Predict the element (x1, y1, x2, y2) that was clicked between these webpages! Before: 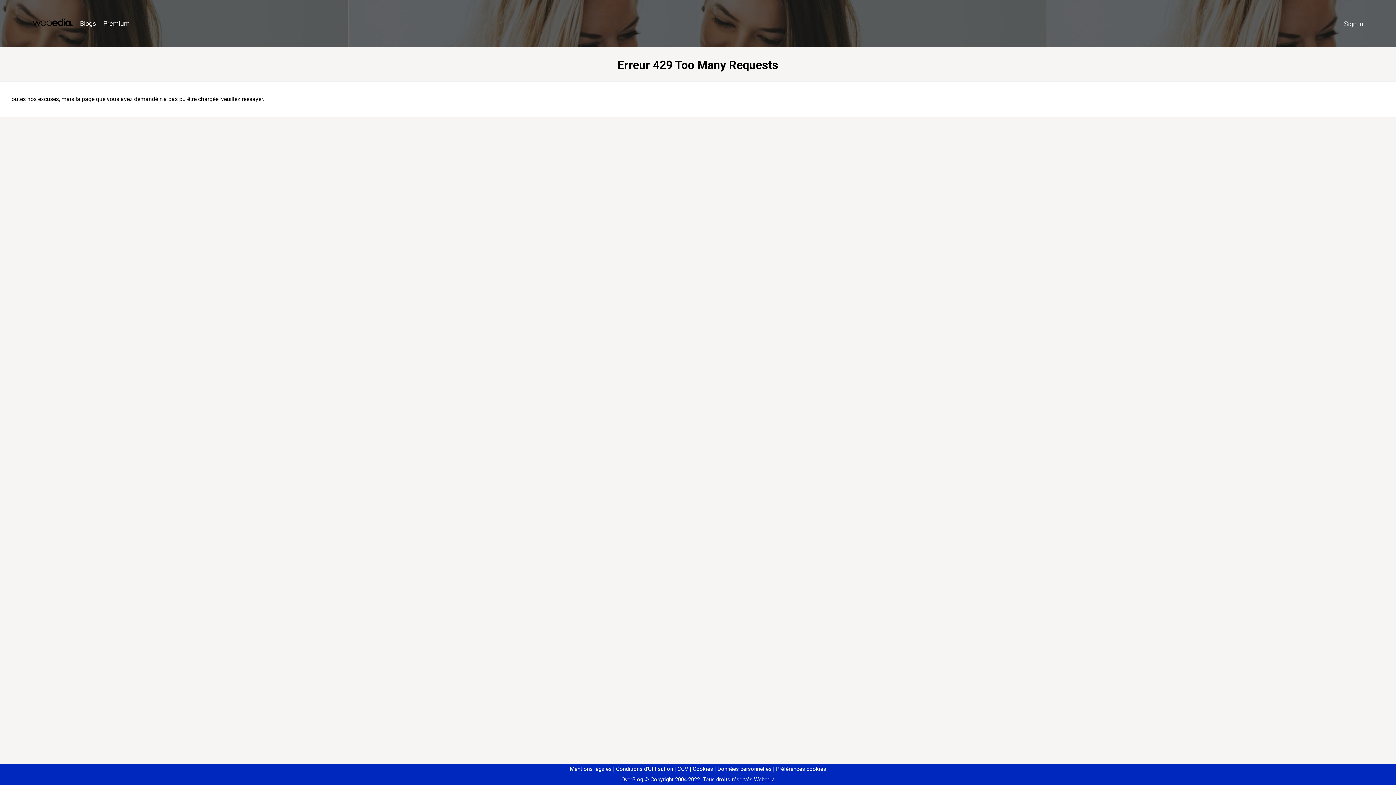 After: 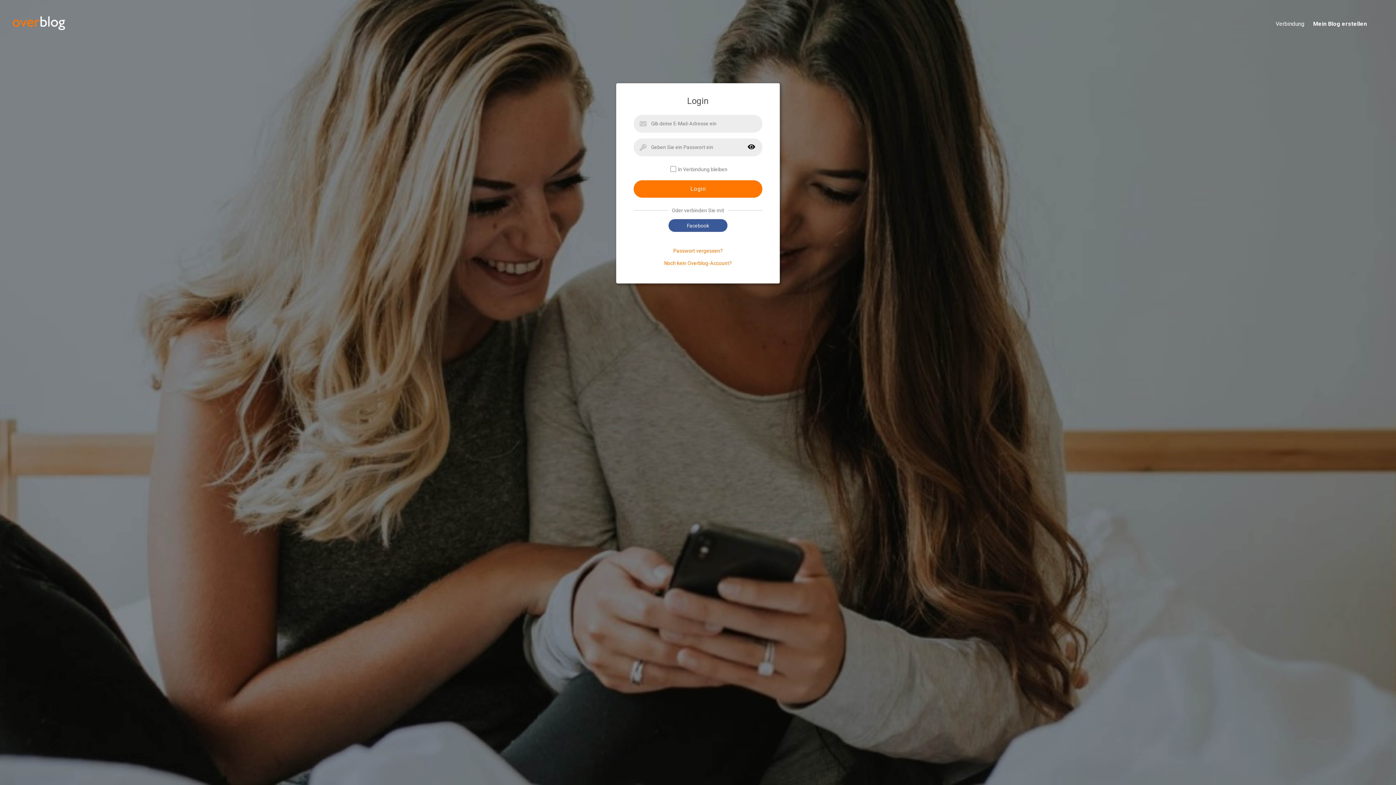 Action: label: Sign in bbox: (1340, 16, 1367, 31)